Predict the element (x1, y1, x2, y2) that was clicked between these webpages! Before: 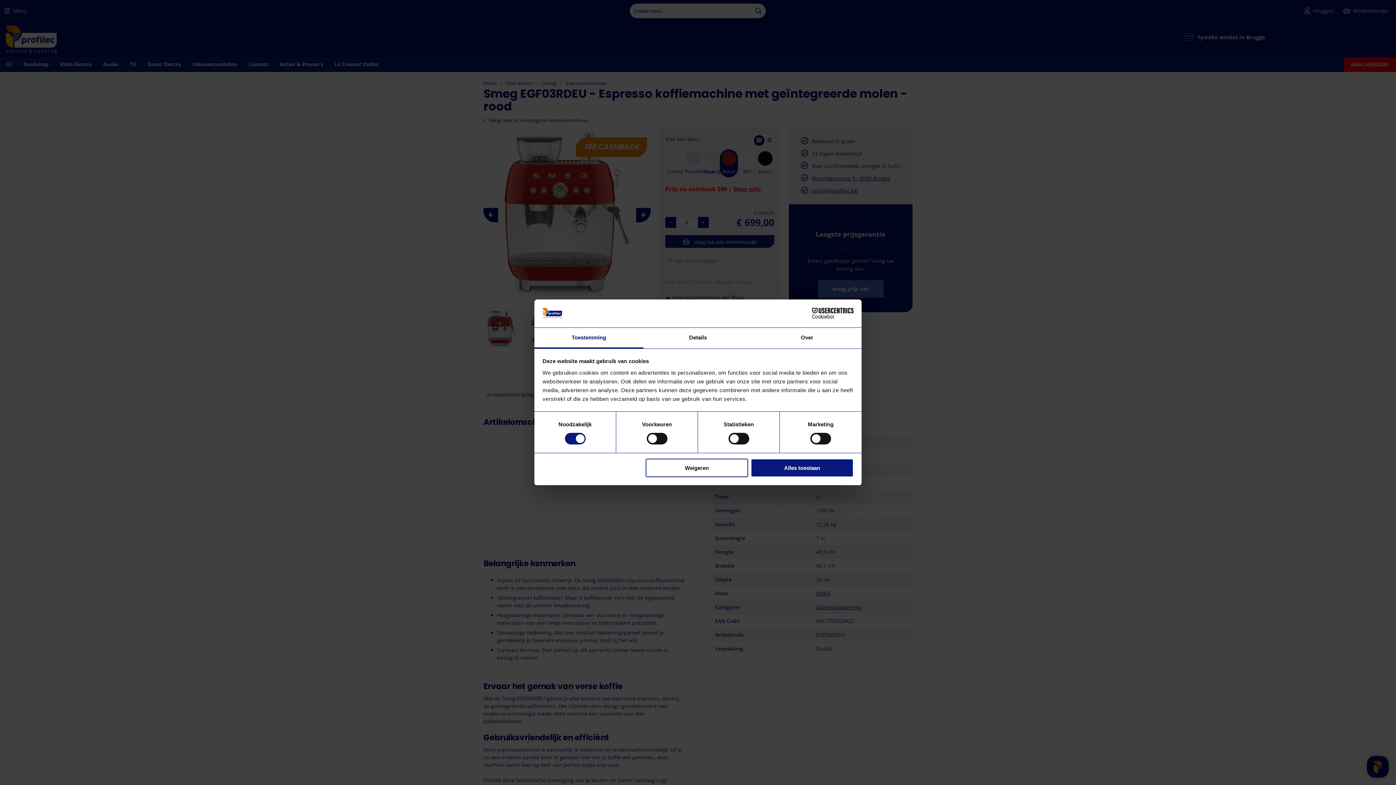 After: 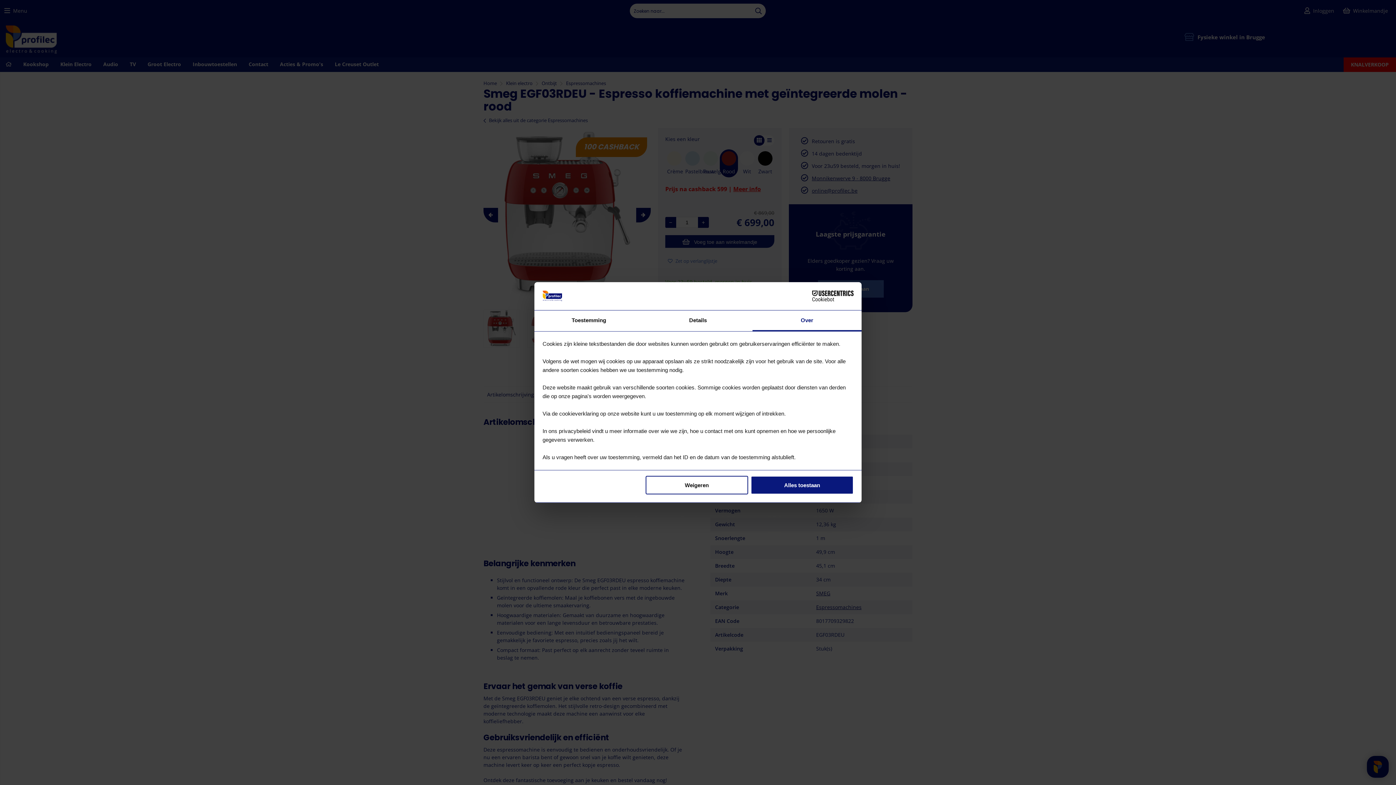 Action: bbox: (752, 327, 861, 348) label: Over